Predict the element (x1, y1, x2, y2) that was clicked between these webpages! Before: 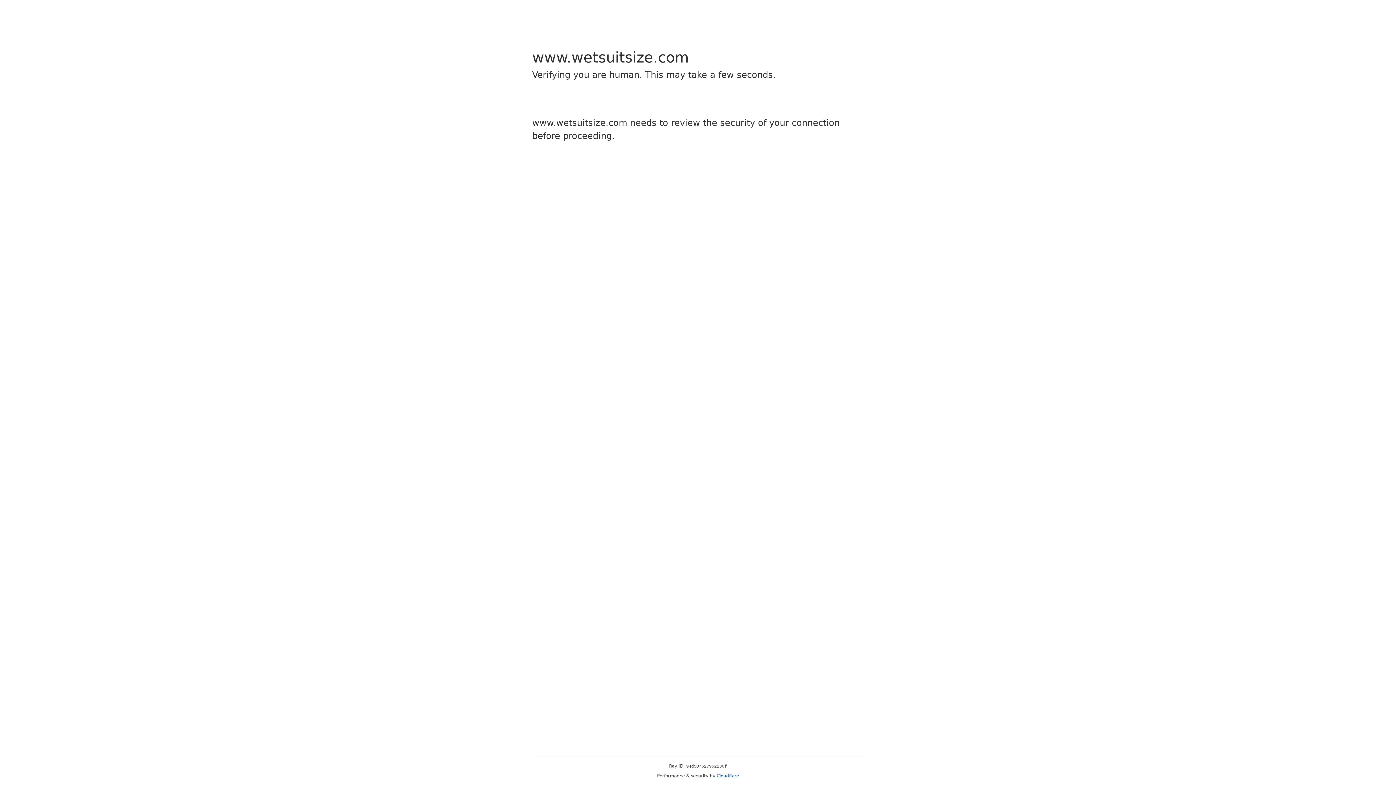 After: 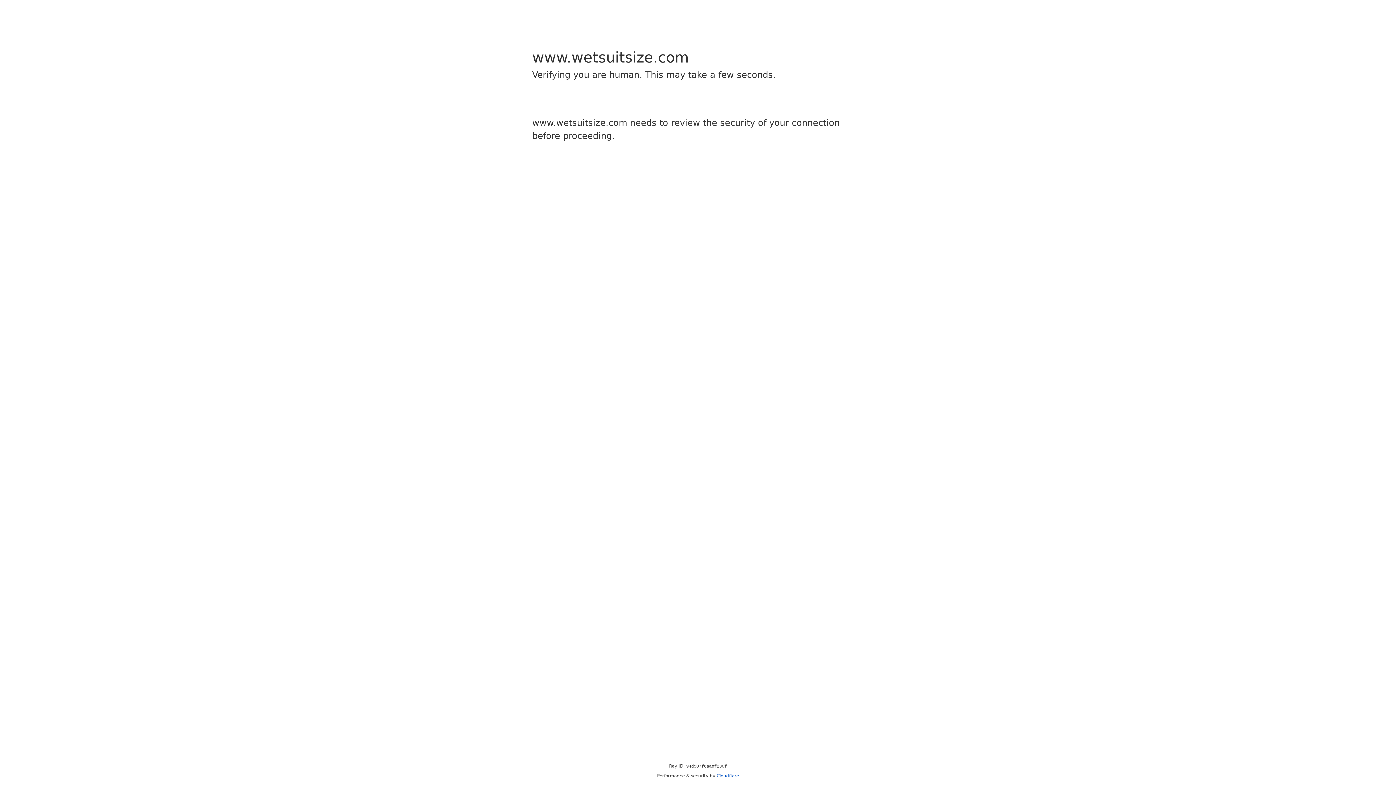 Action: label: Cloudflare bbox: (716, 773, 739, 778)